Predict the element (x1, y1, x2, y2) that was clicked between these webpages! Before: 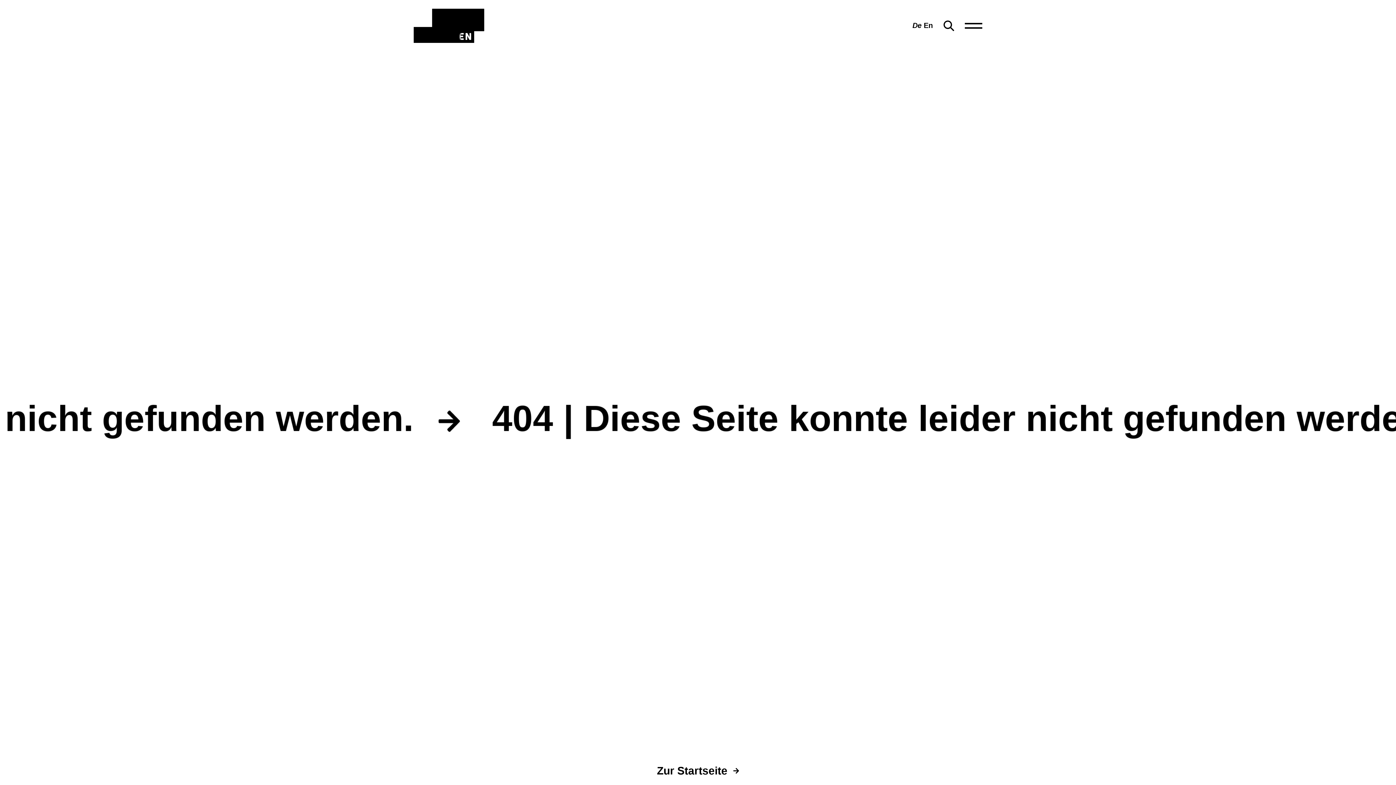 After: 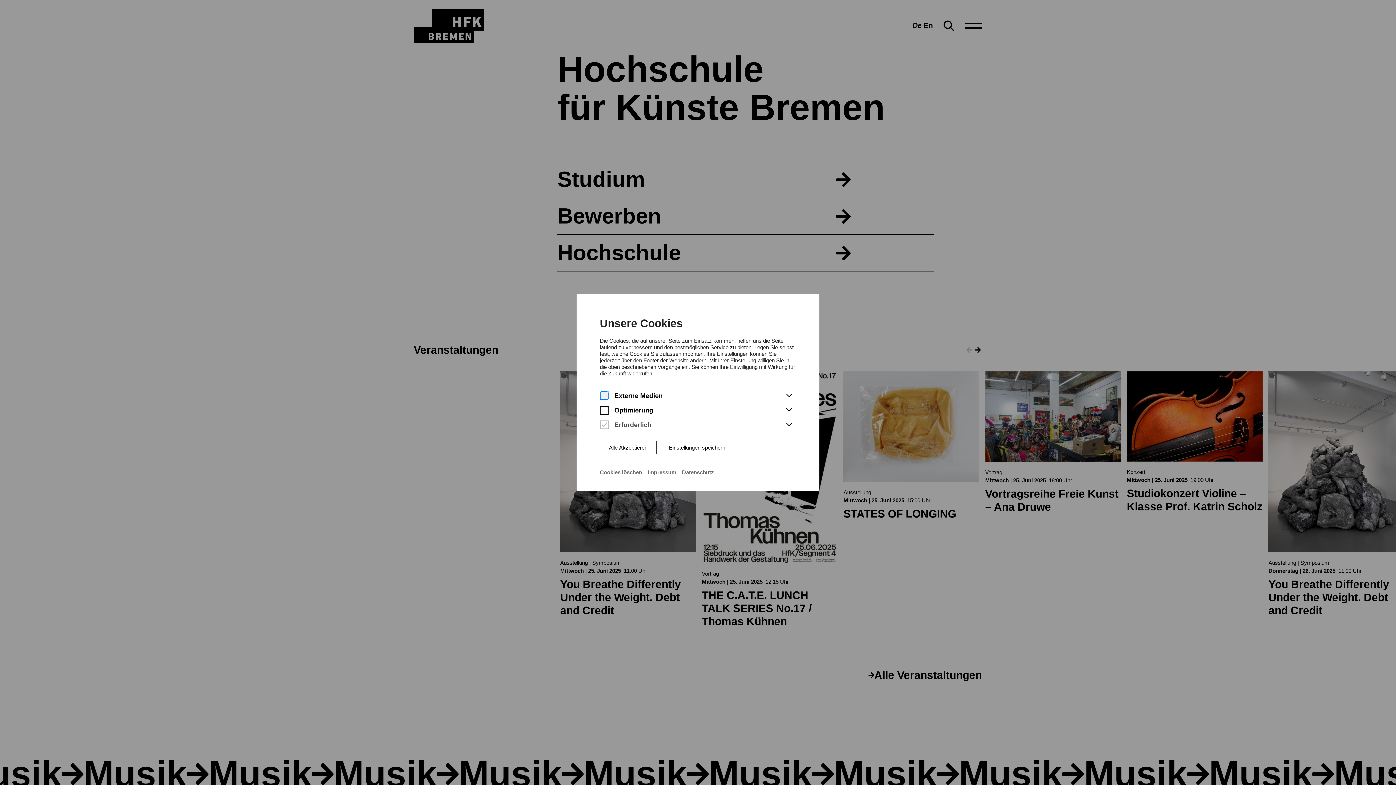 Action: bbox: (413, 8, 484, 42) label: HfK Bremen